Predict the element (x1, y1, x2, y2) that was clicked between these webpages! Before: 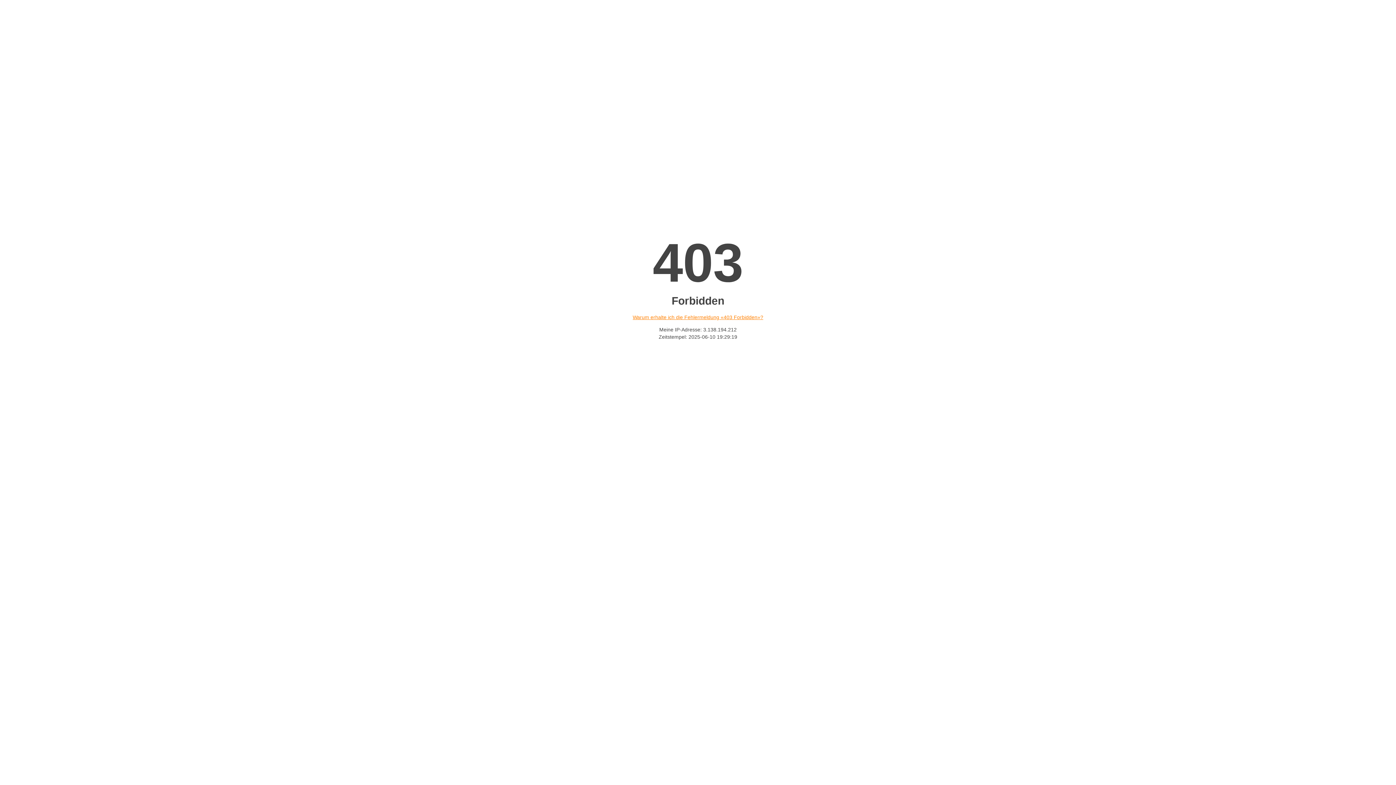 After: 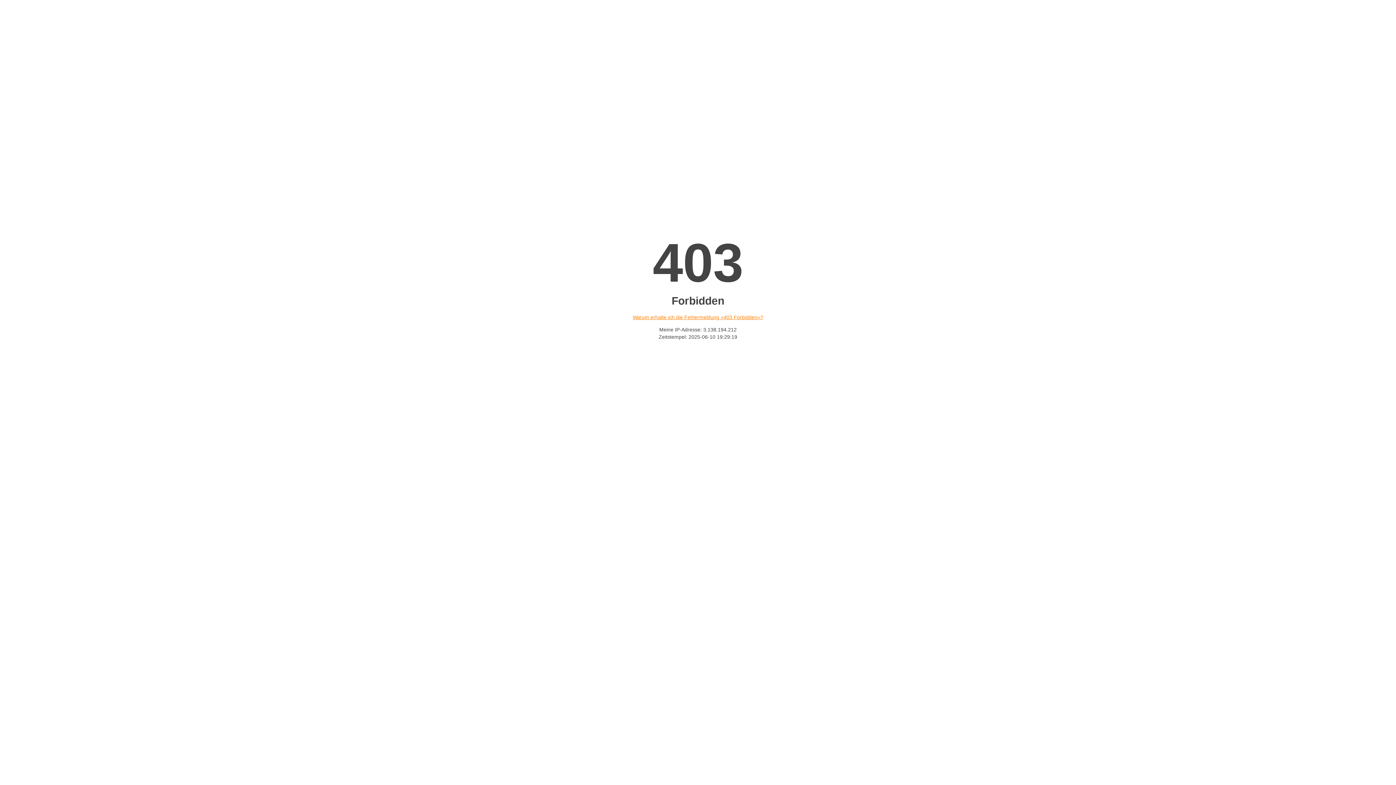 Action: label: Warum erhalte ich die Fehlermeldung «403 Forbidden»? bbox: (632, 314, 763, 320)